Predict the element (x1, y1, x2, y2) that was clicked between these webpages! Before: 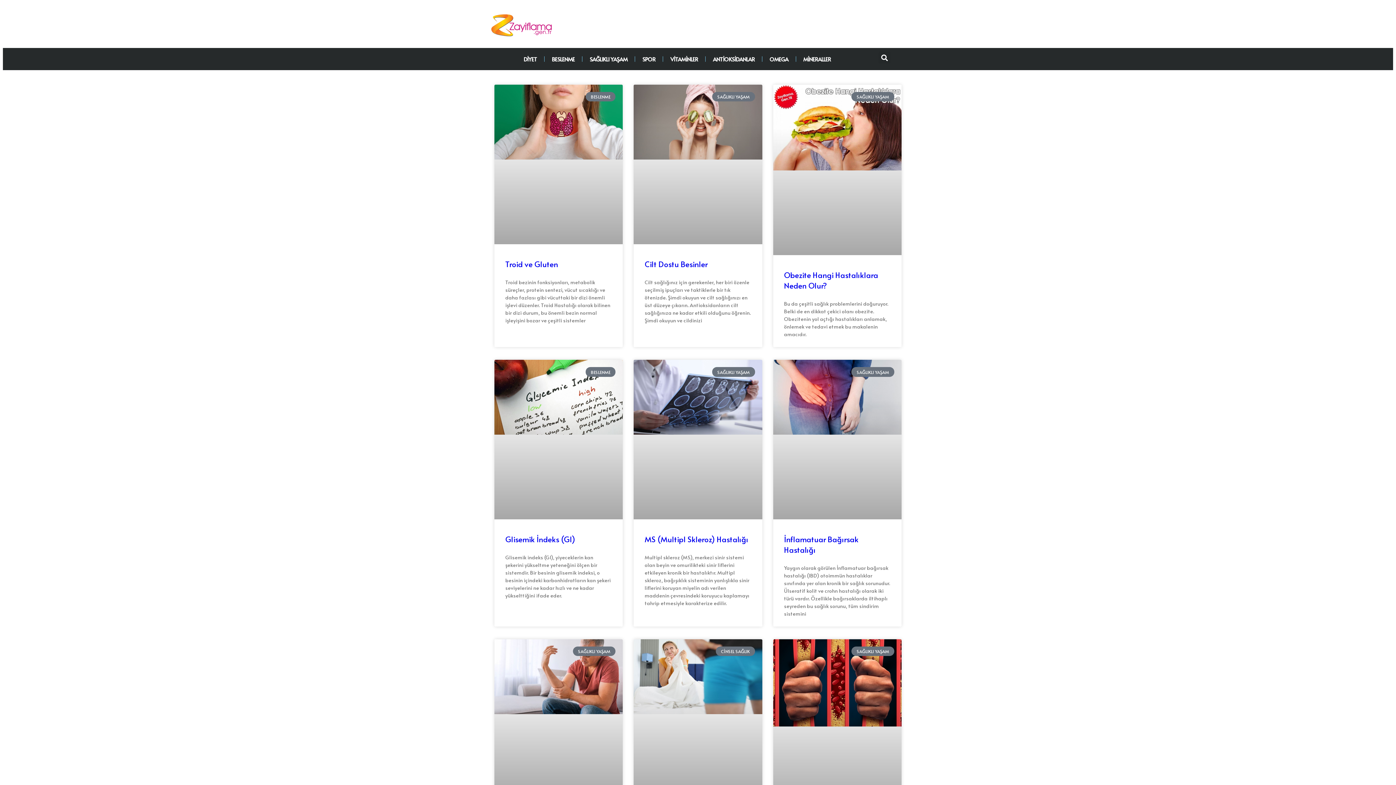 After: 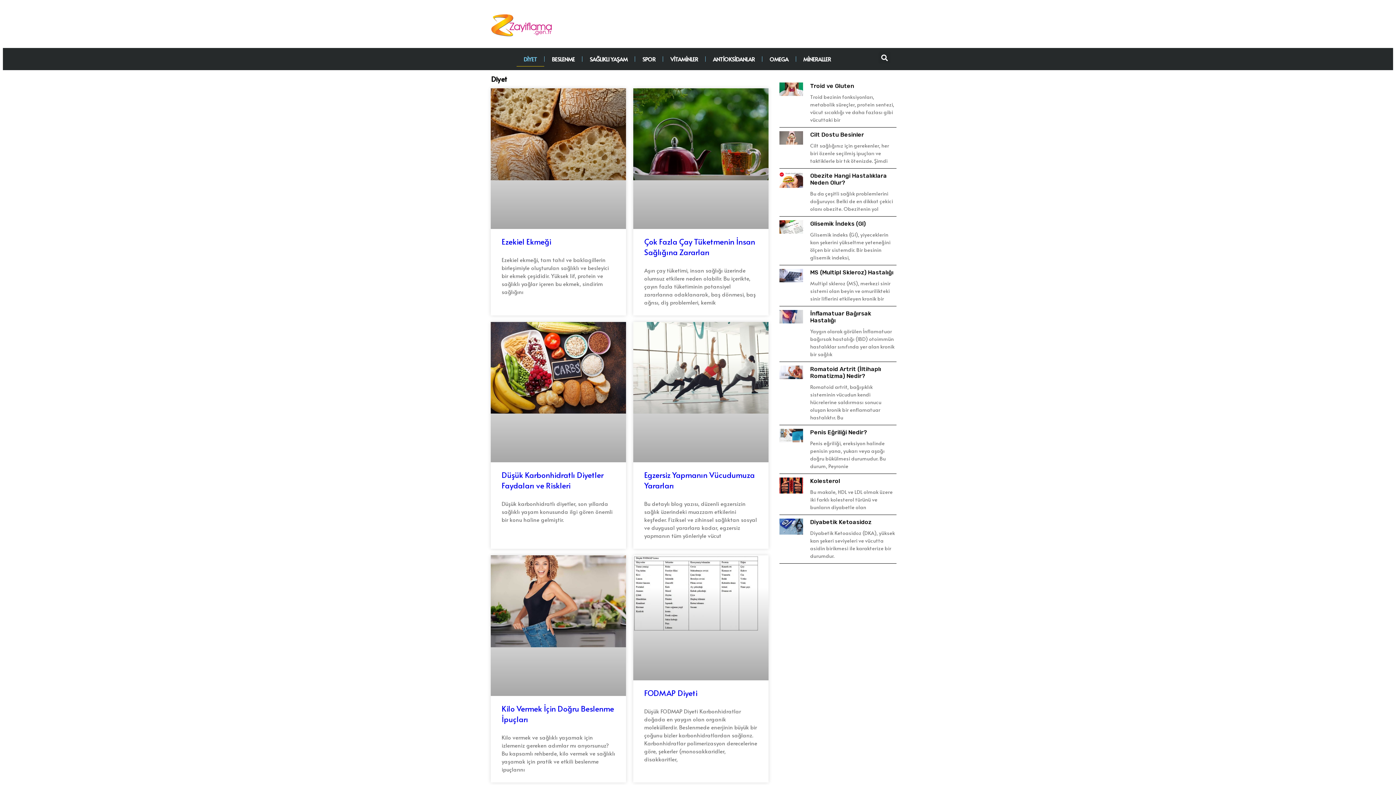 Action: bbox: (516, 51, 544, 66) label: DİYET